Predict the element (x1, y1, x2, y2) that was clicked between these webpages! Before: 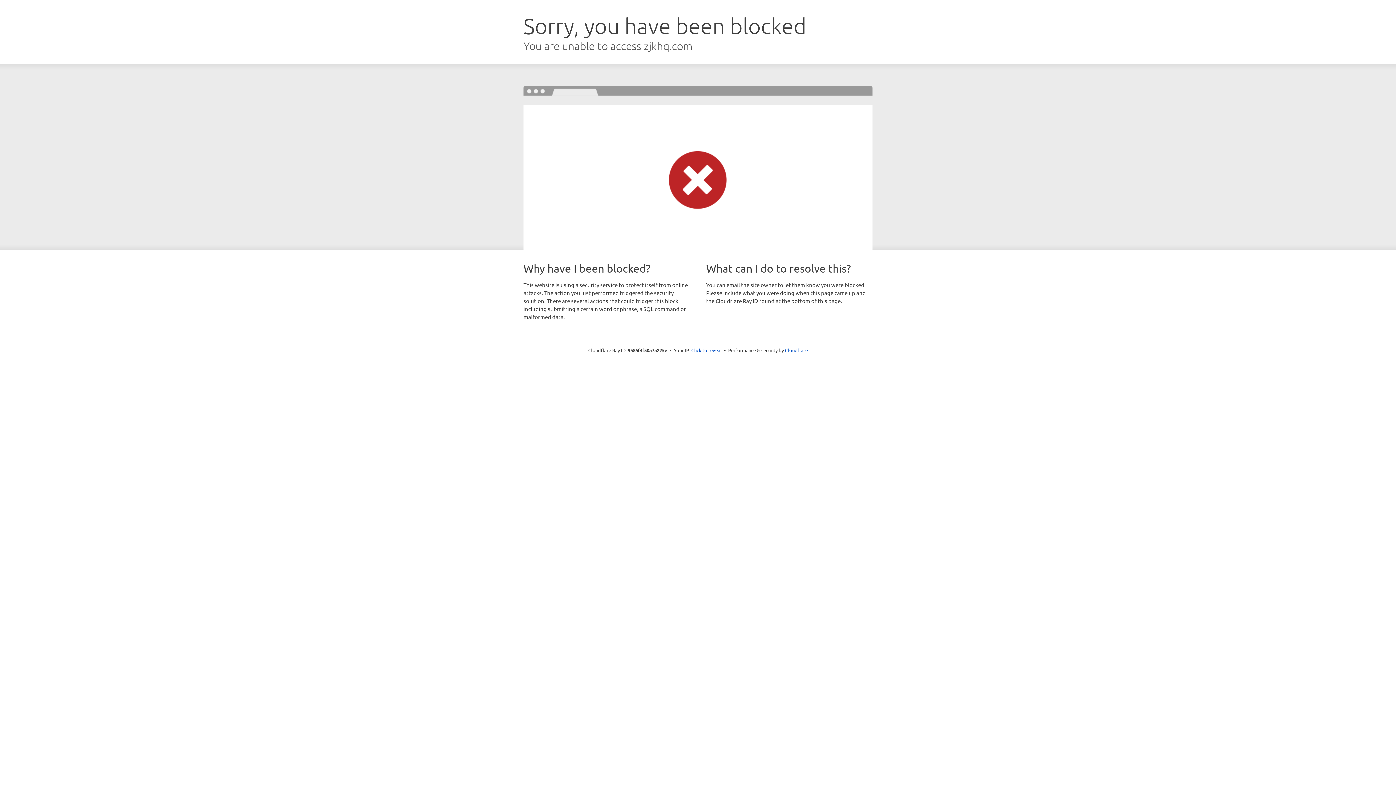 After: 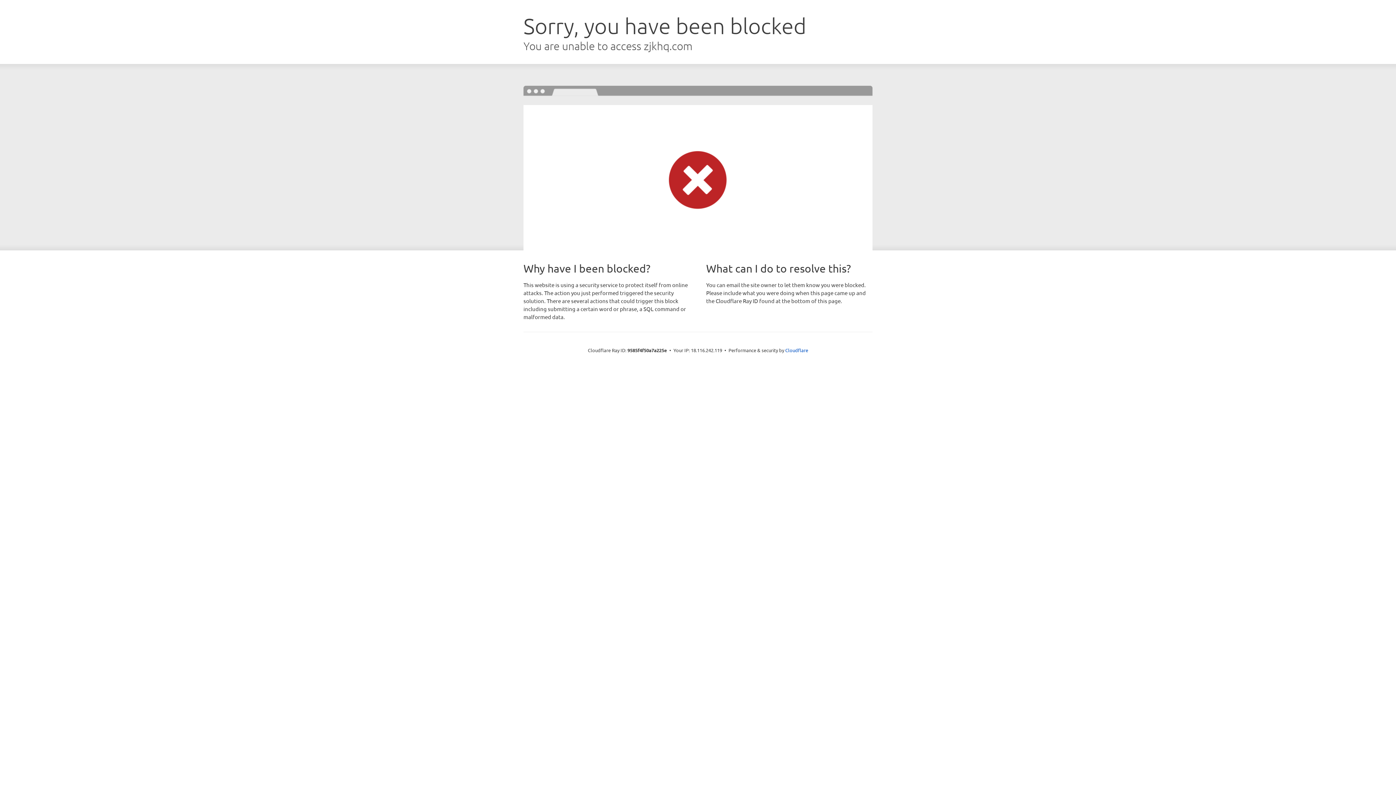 Action: bbox: (691, 346, 722, 353) label: Click to reveal